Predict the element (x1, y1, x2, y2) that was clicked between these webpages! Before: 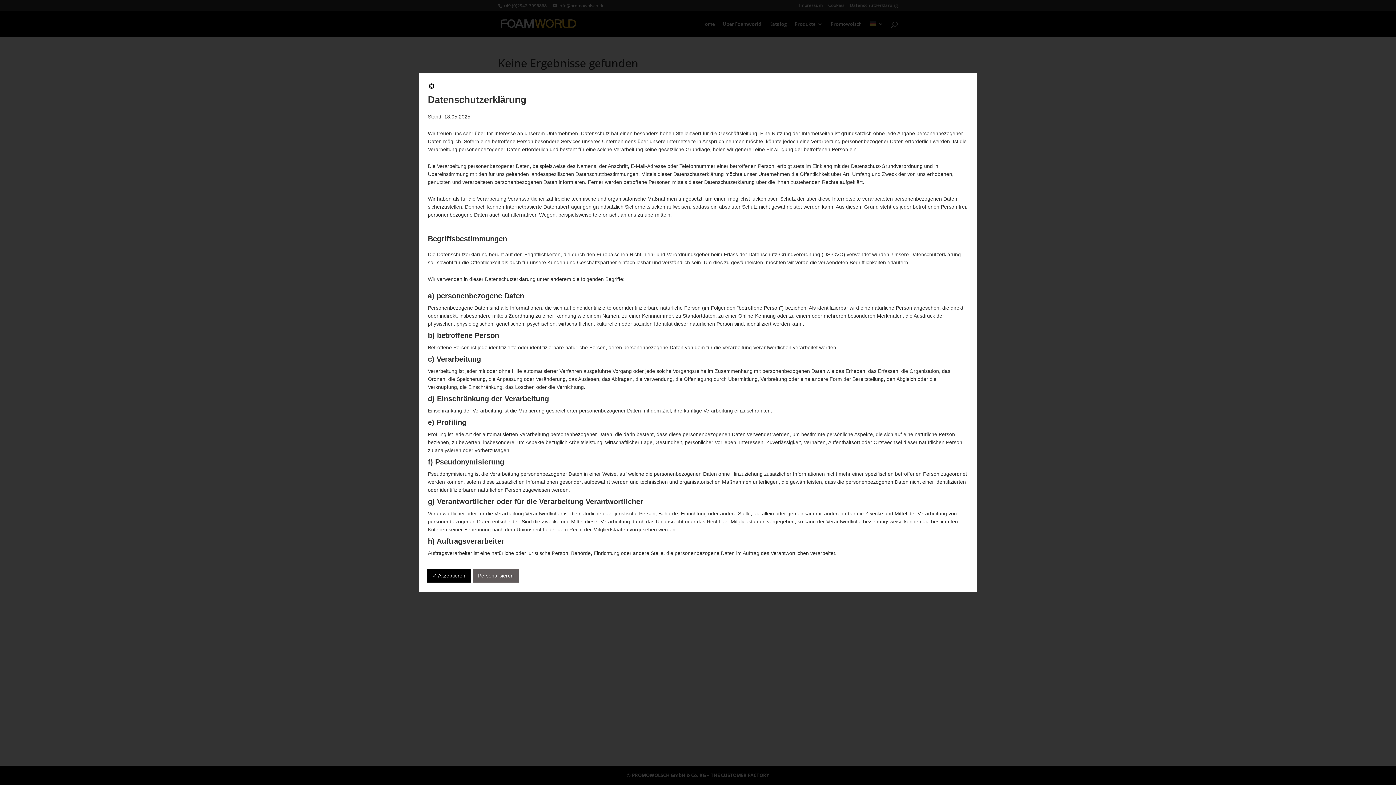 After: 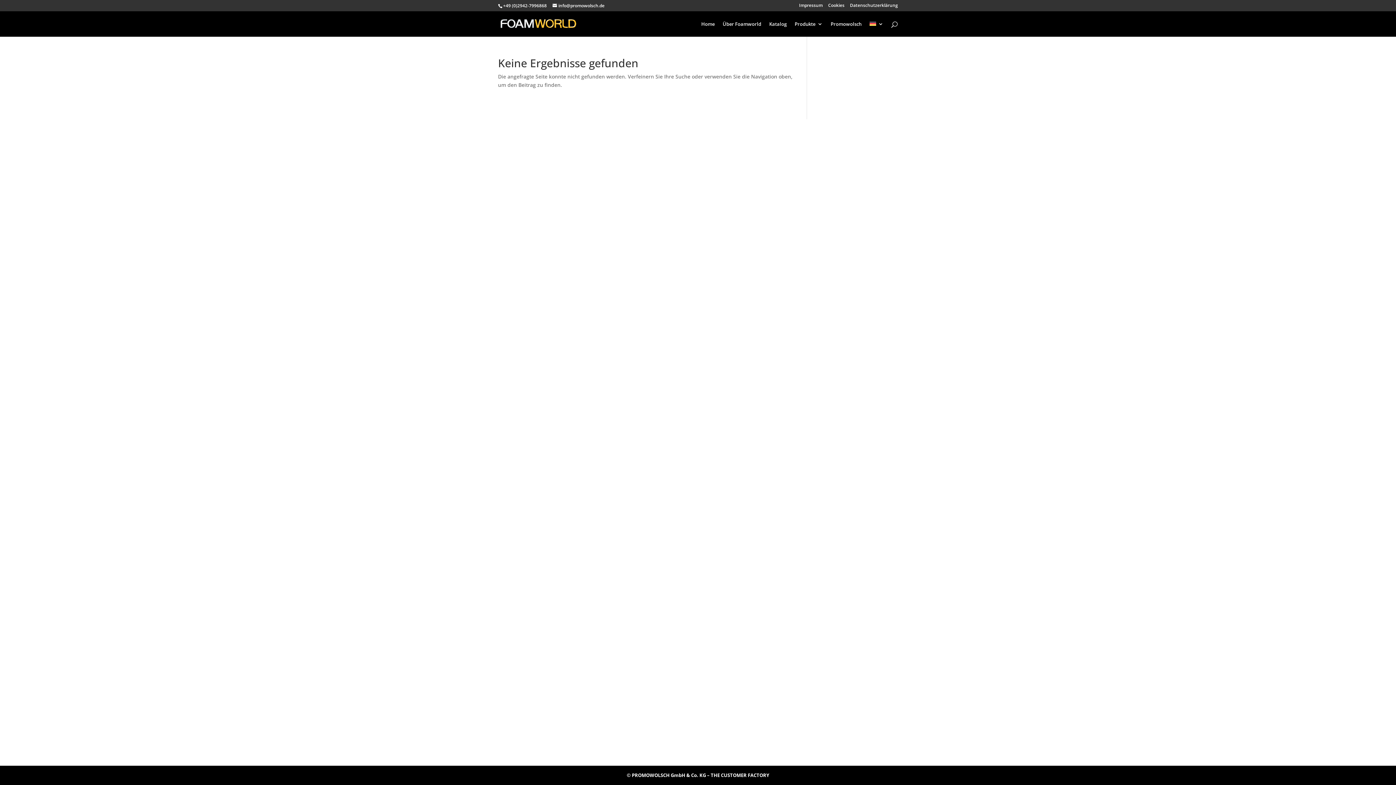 Action: bbox: (428, 84, 435, 90)